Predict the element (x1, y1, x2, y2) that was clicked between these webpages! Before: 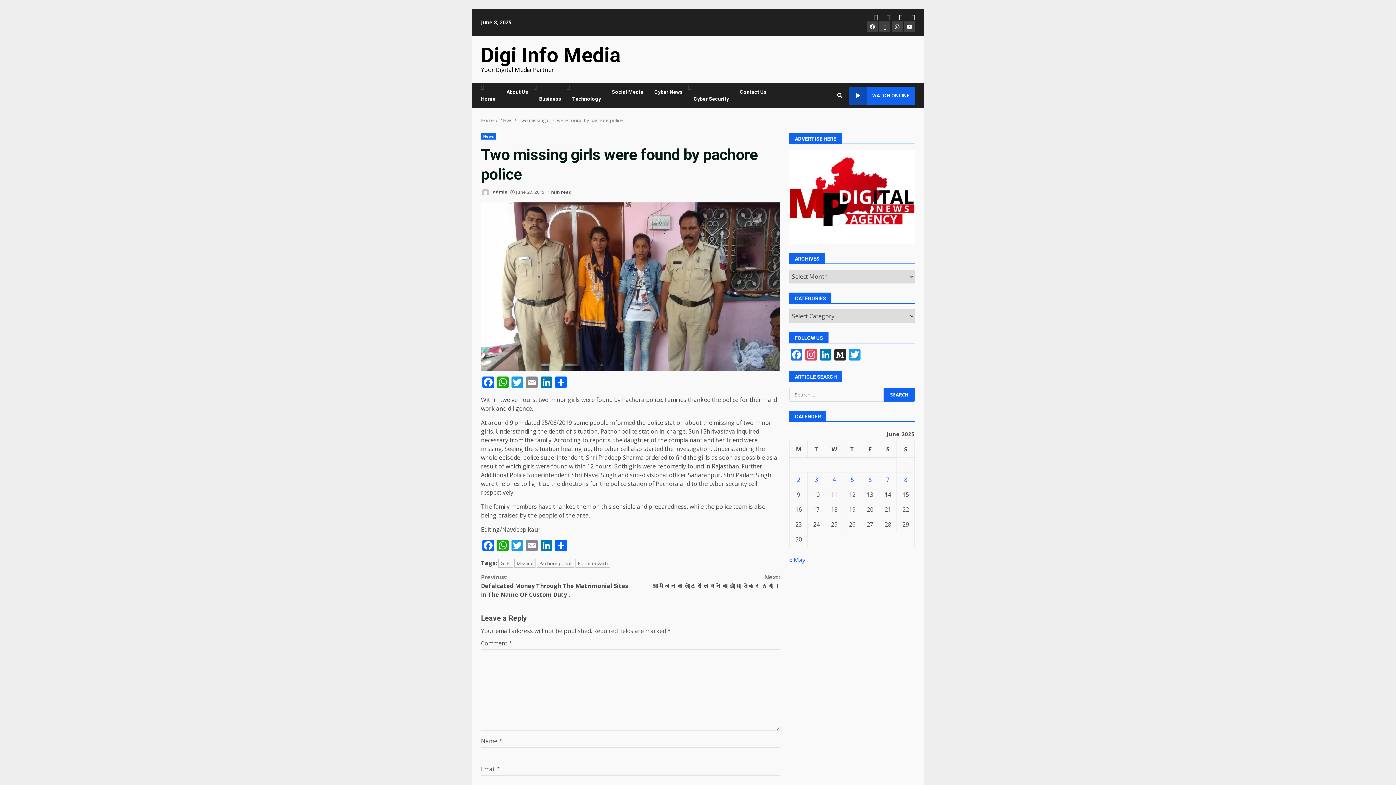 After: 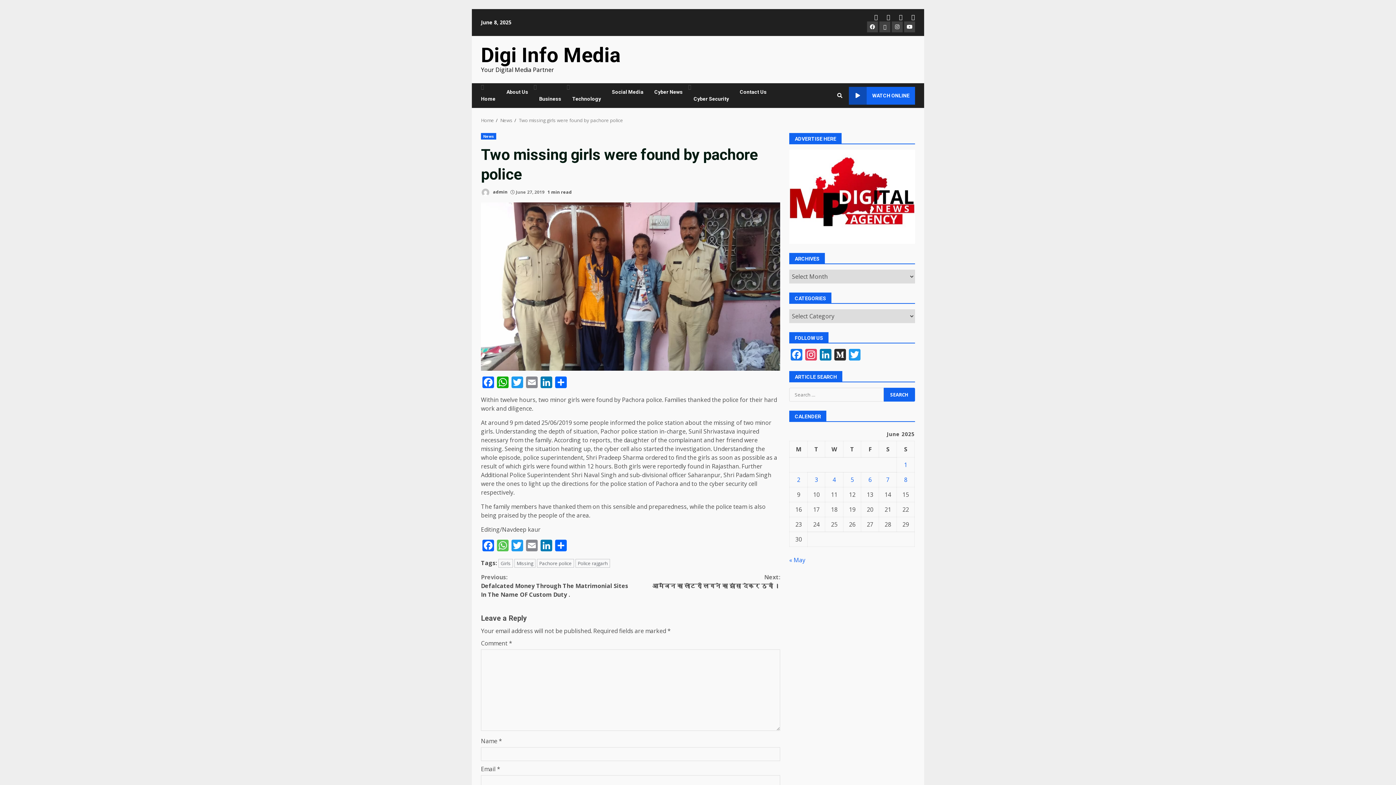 Action: bbox: (495, 540, 510, 553) label: WhatsApp